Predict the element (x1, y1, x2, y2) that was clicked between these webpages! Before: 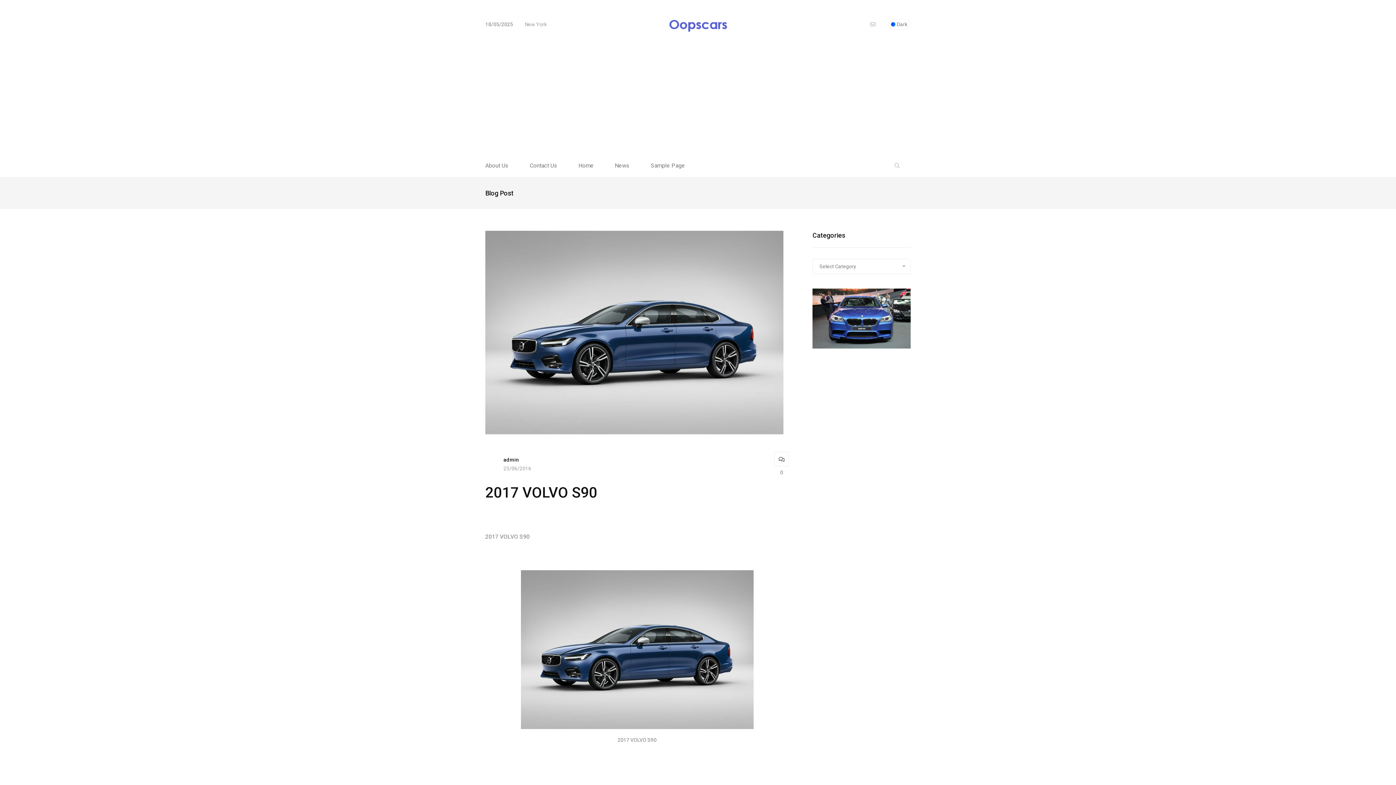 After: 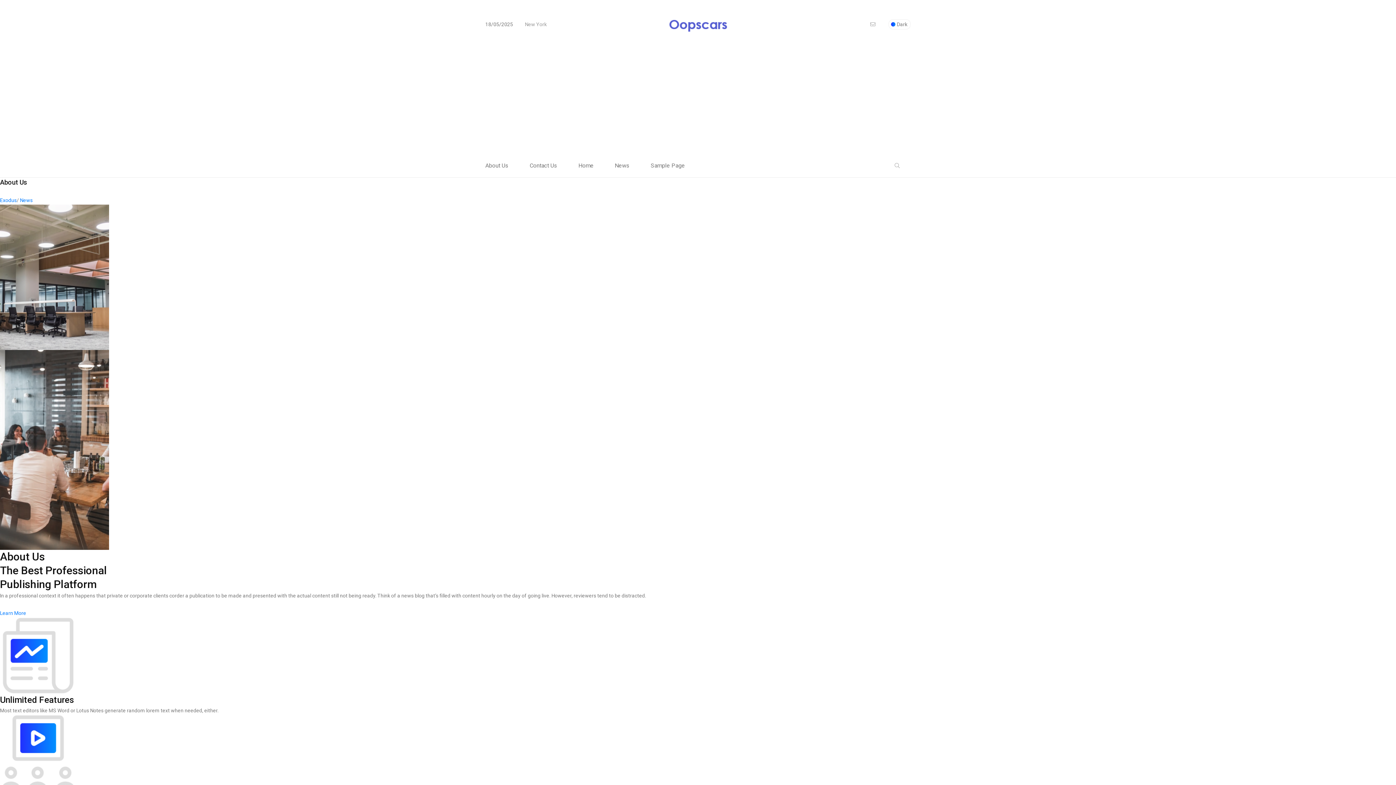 Action: label: About Us bbox: (485, 163, 528, 168)